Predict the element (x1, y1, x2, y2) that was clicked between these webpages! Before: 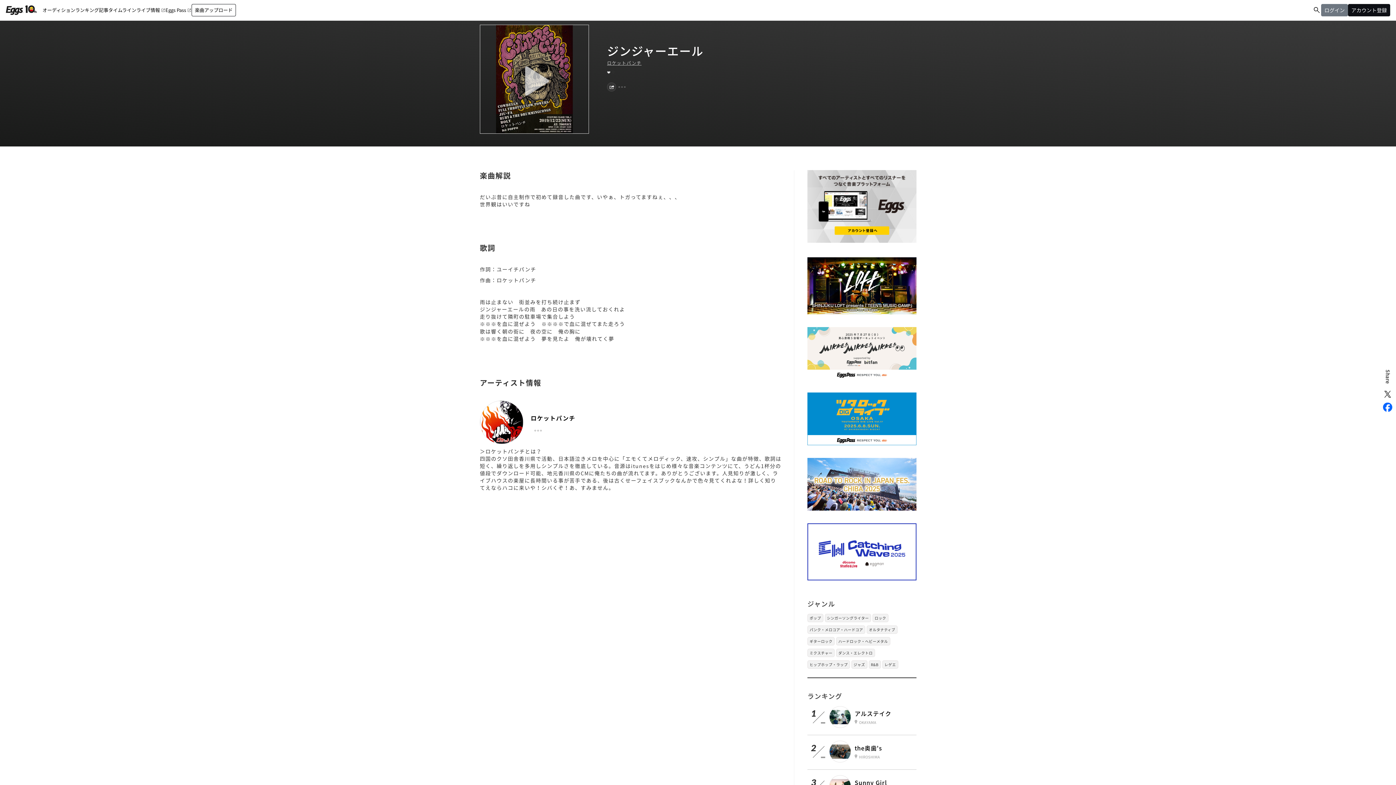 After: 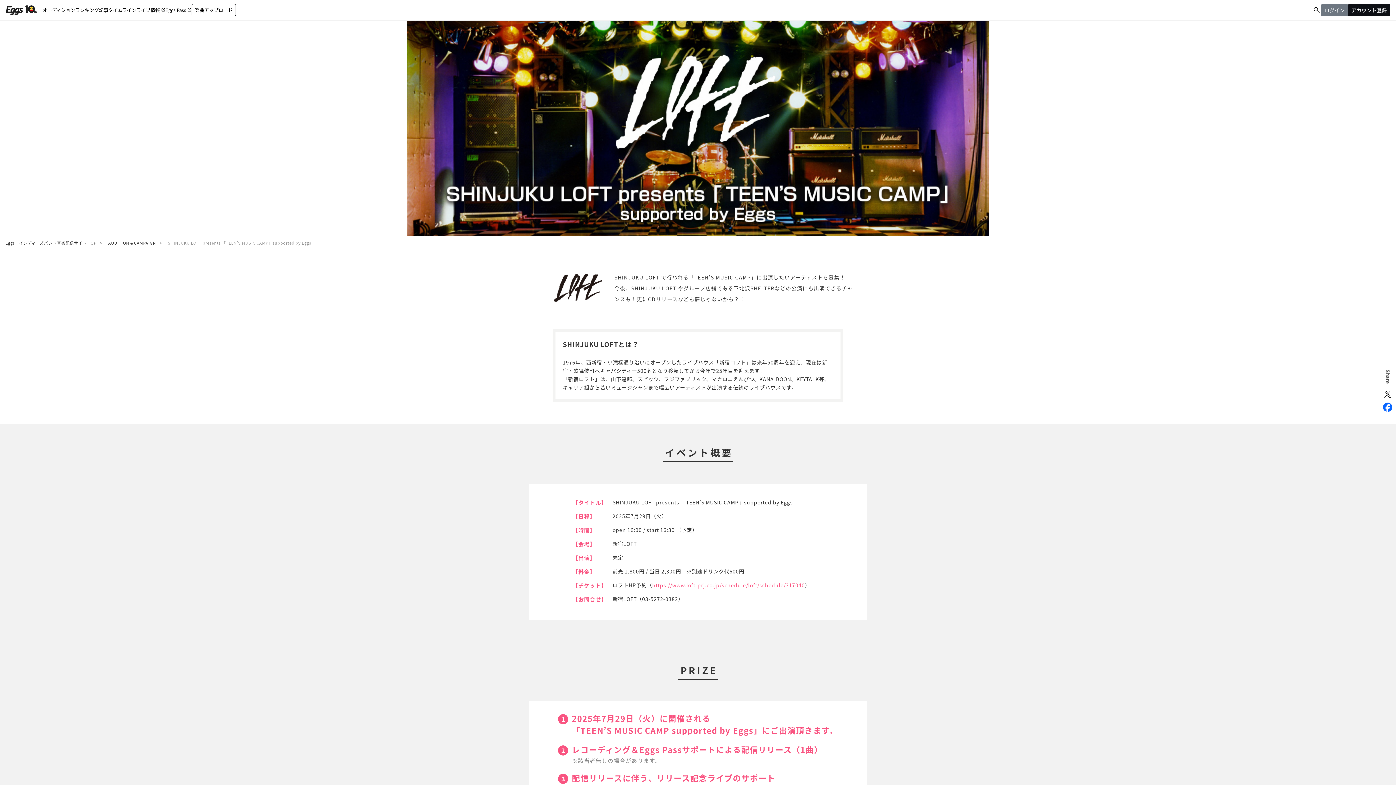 Action: bbox: (807, 307, 916, 314)